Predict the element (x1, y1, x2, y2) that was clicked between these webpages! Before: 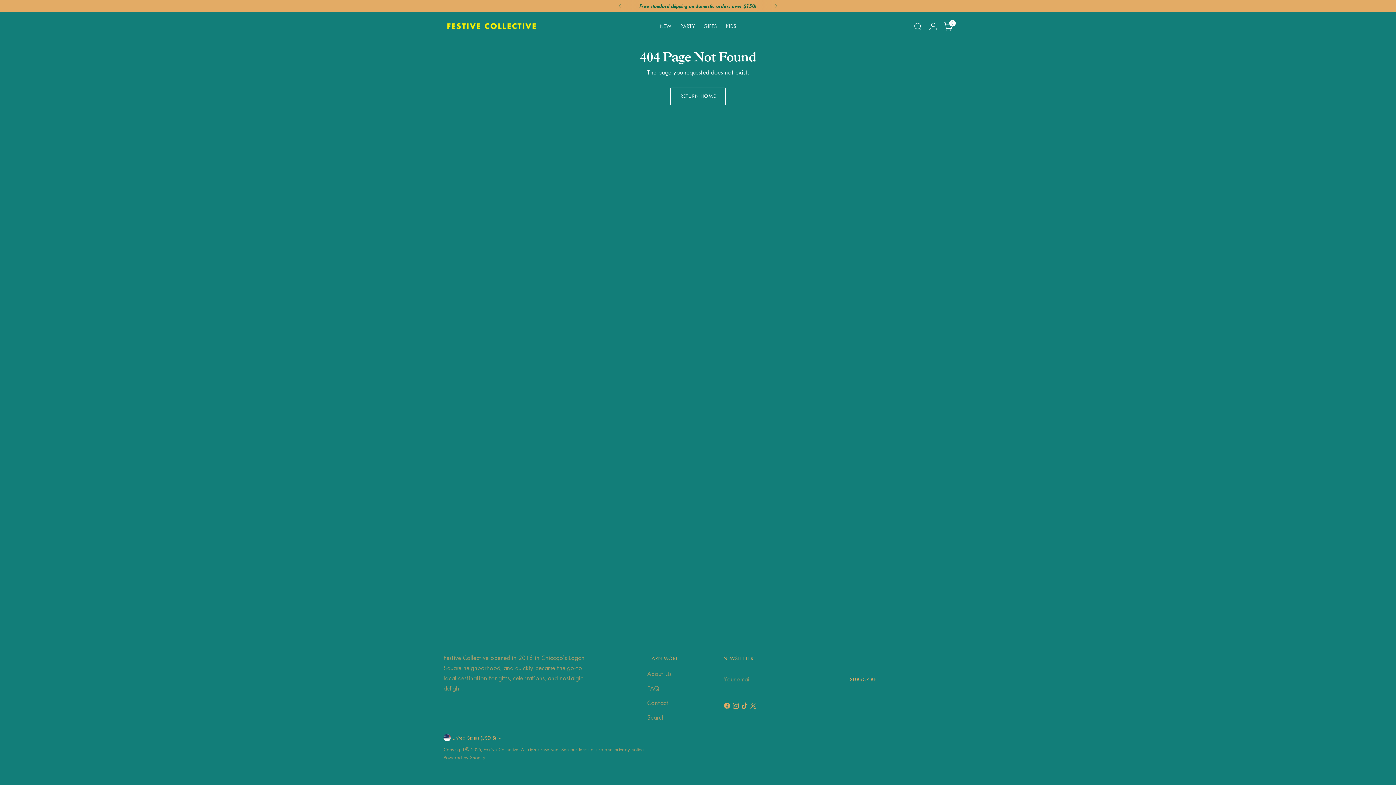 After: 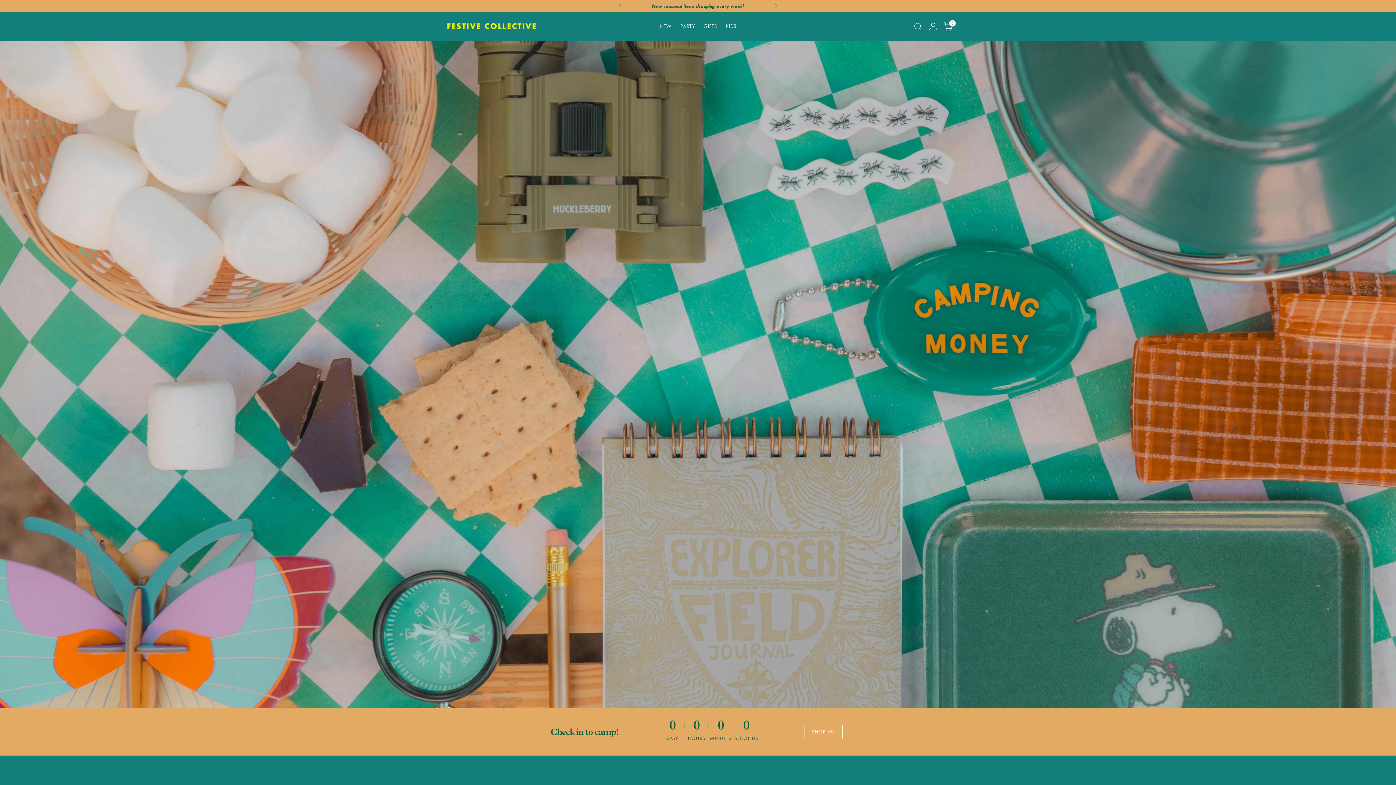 Action: label: Festive Collective bbox: (443, 19, 556, 33)